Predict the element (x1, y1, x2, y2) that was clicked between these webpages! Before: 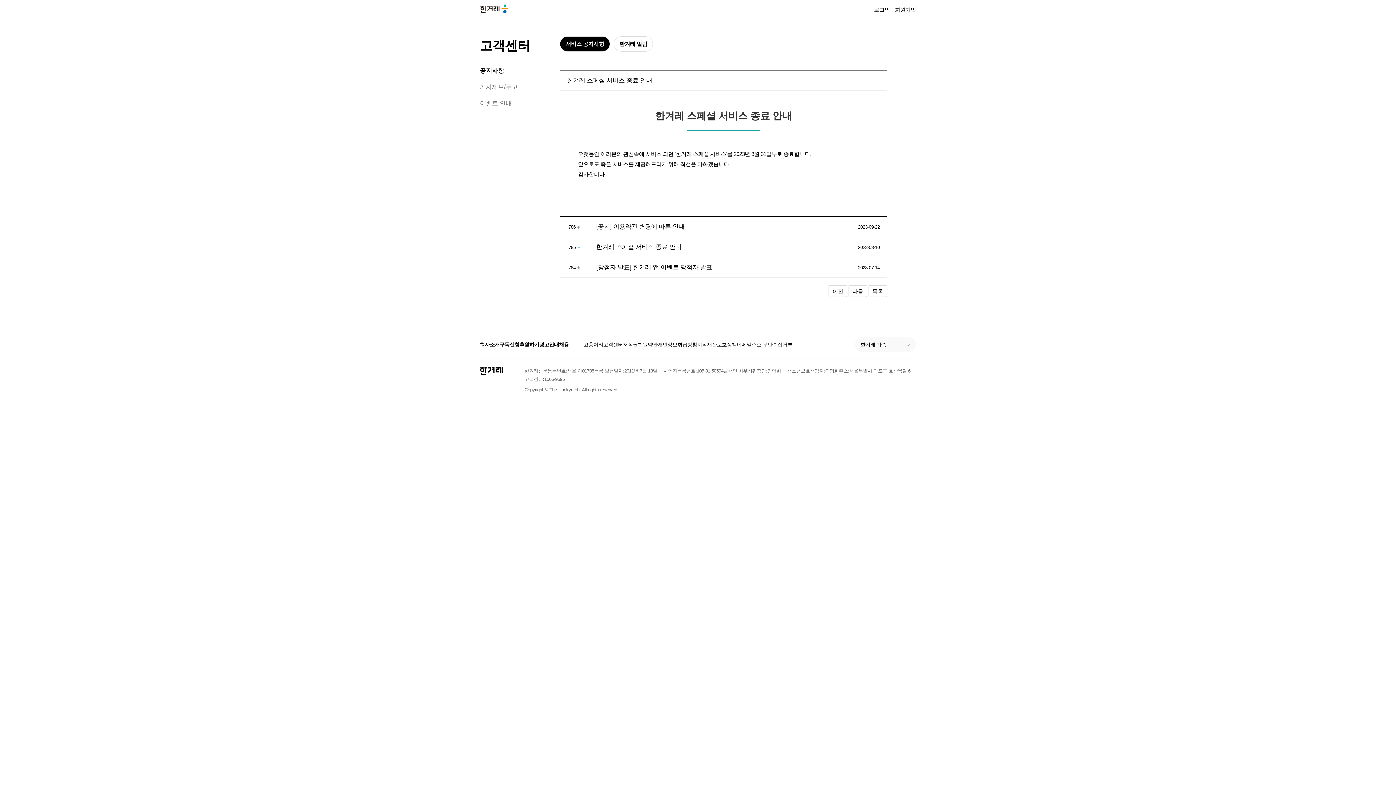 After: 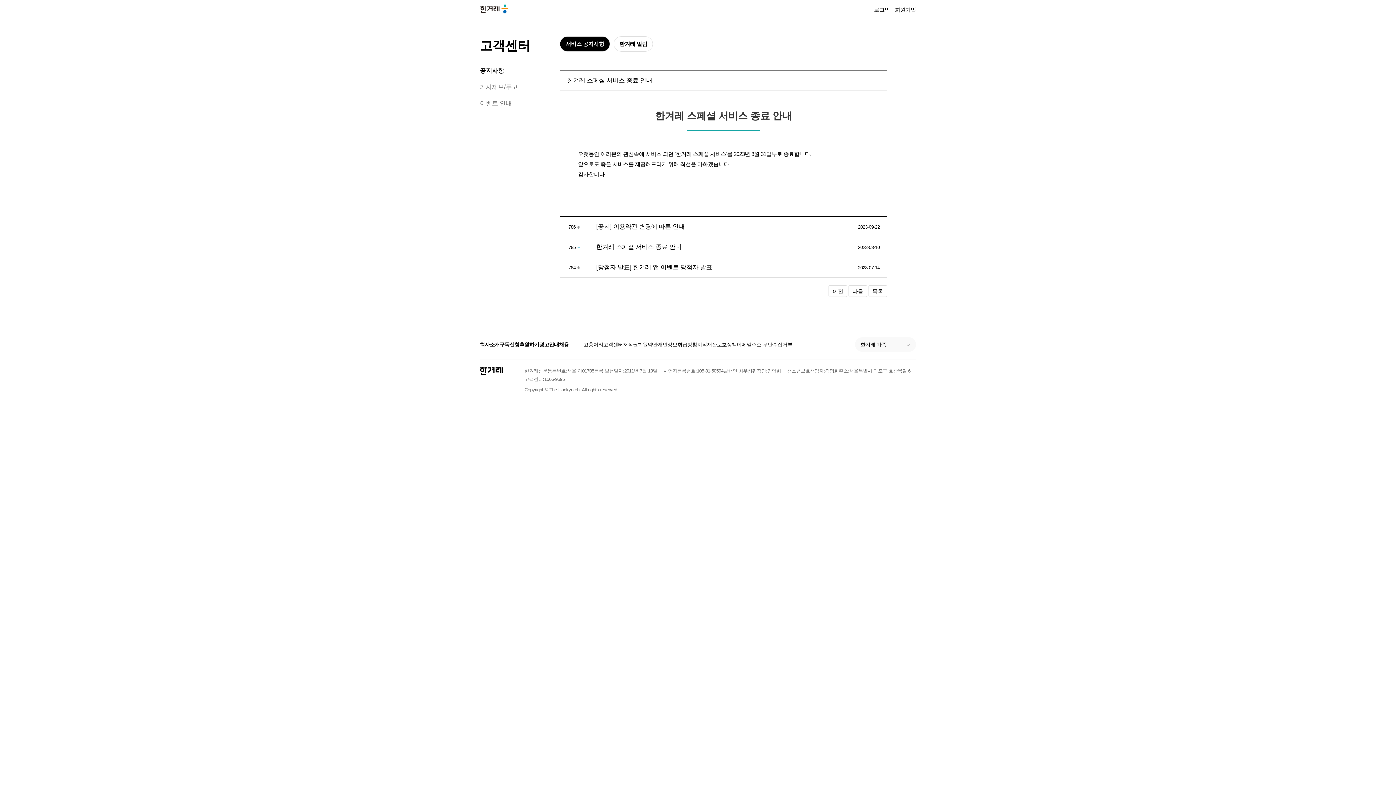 Action: bbox: (499, 340, 519, 348) label: 구독신청